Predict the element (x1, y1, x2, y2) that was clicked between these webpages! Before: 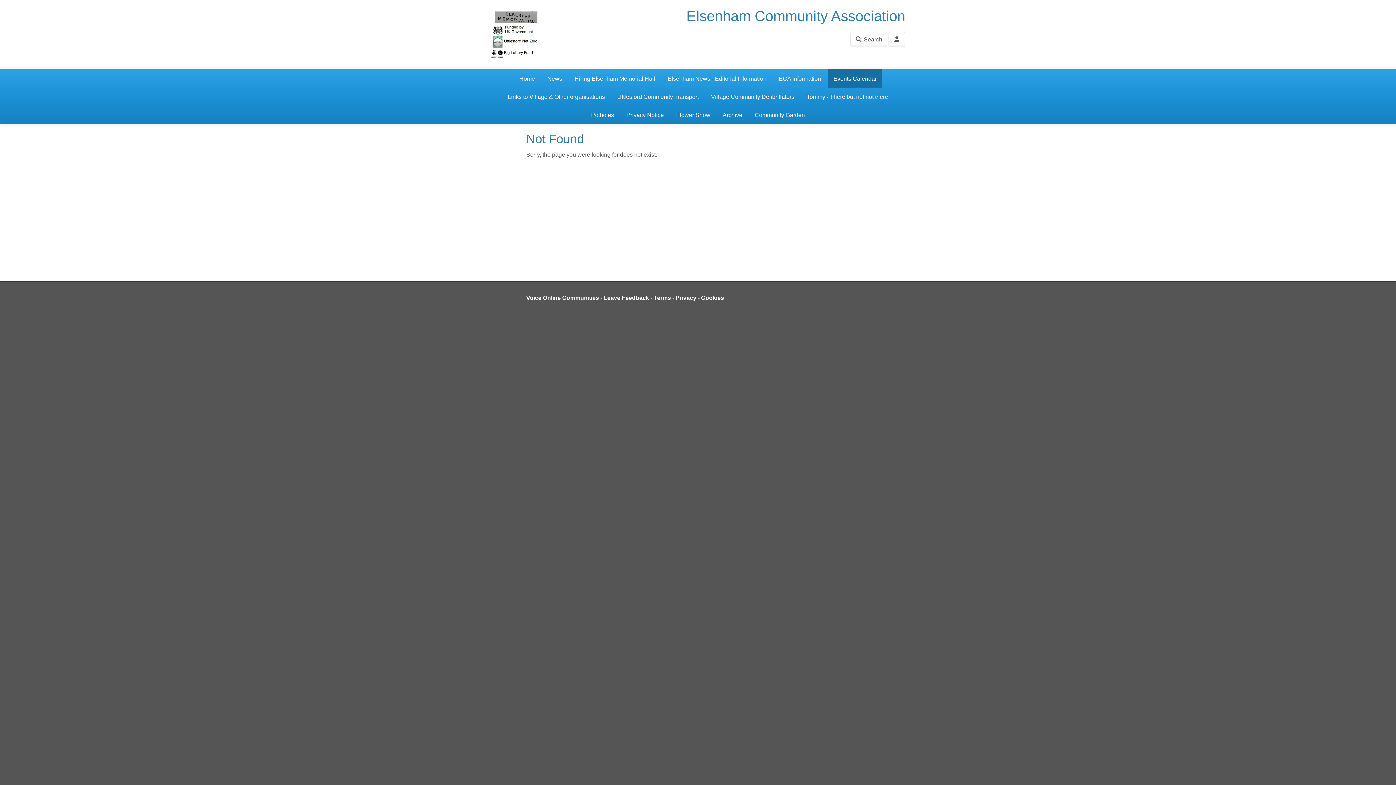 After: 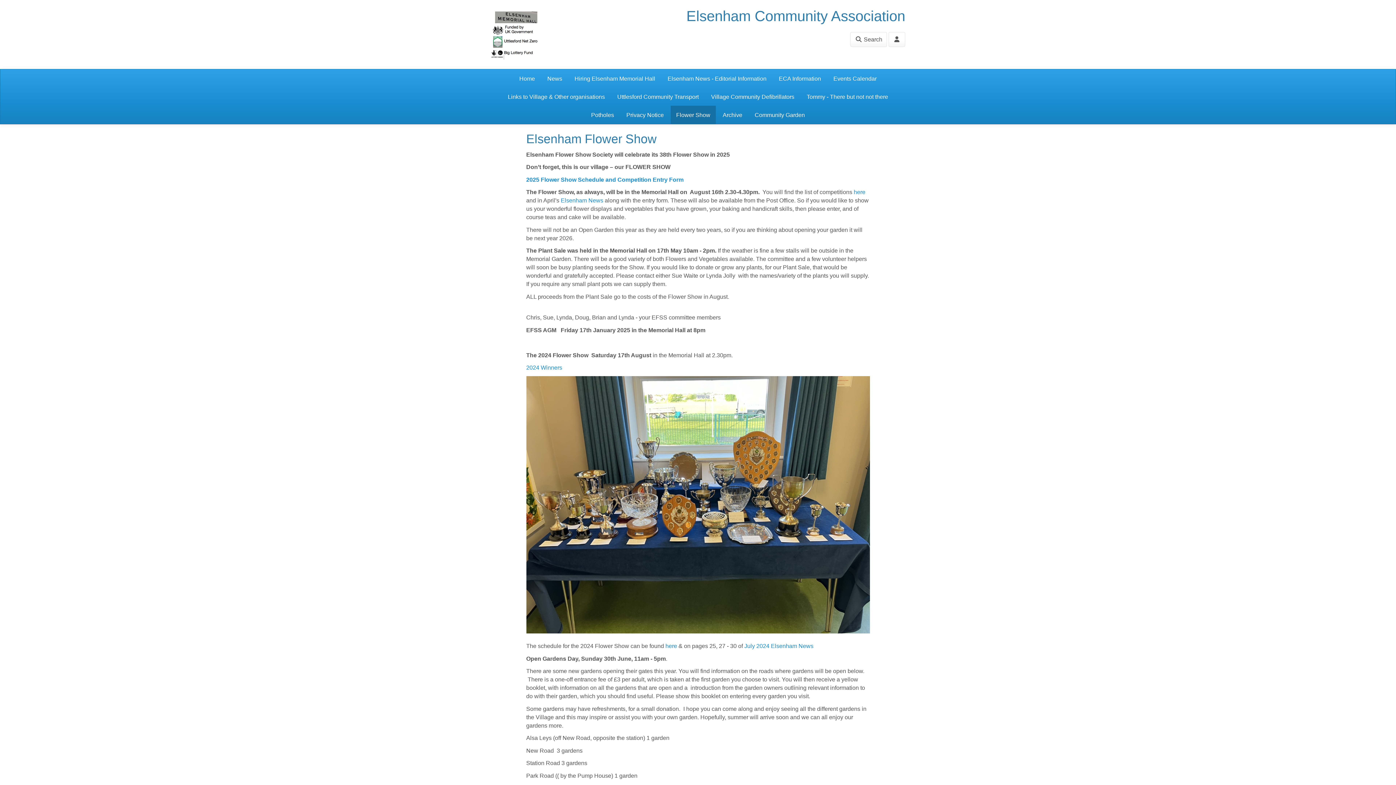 Action: bbox: (670, 105, 716, 124) label: Flower Show